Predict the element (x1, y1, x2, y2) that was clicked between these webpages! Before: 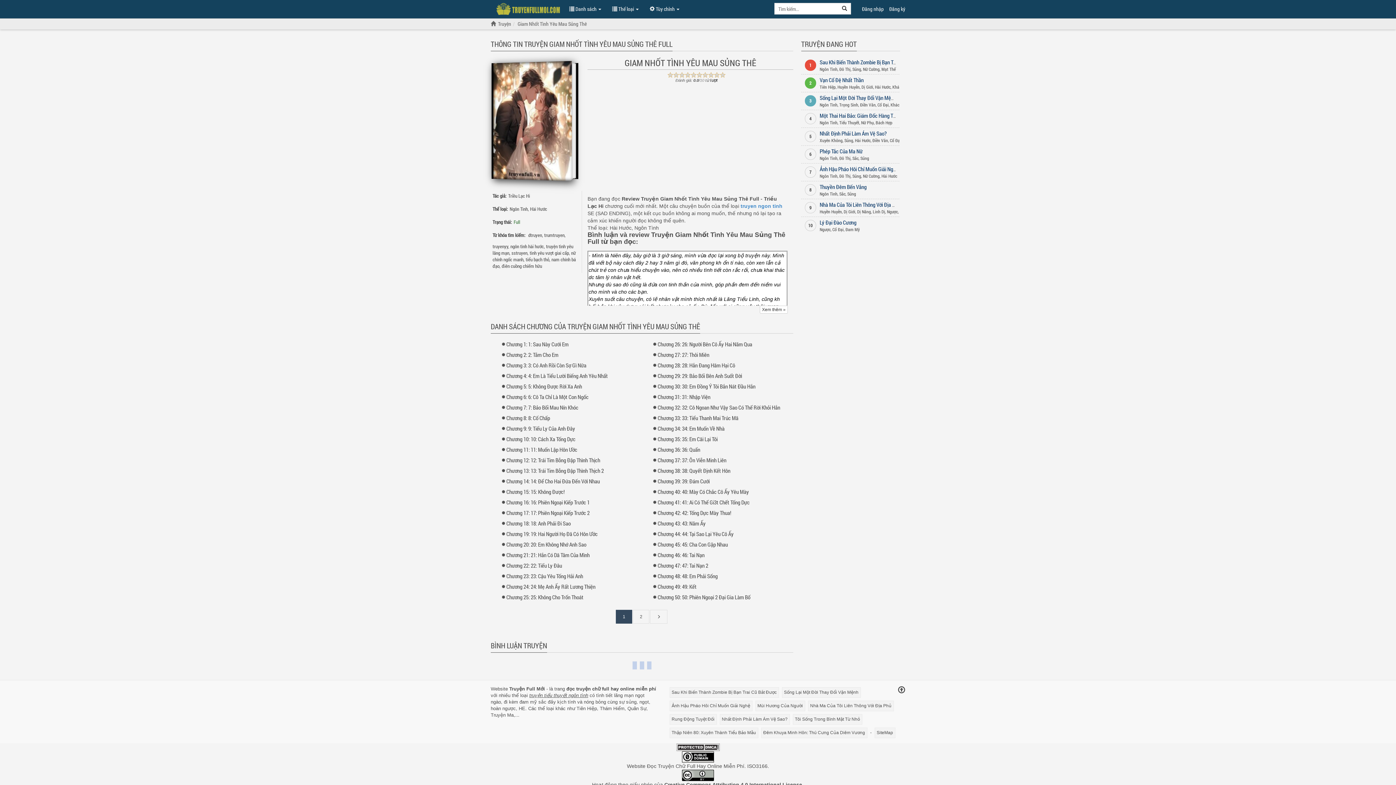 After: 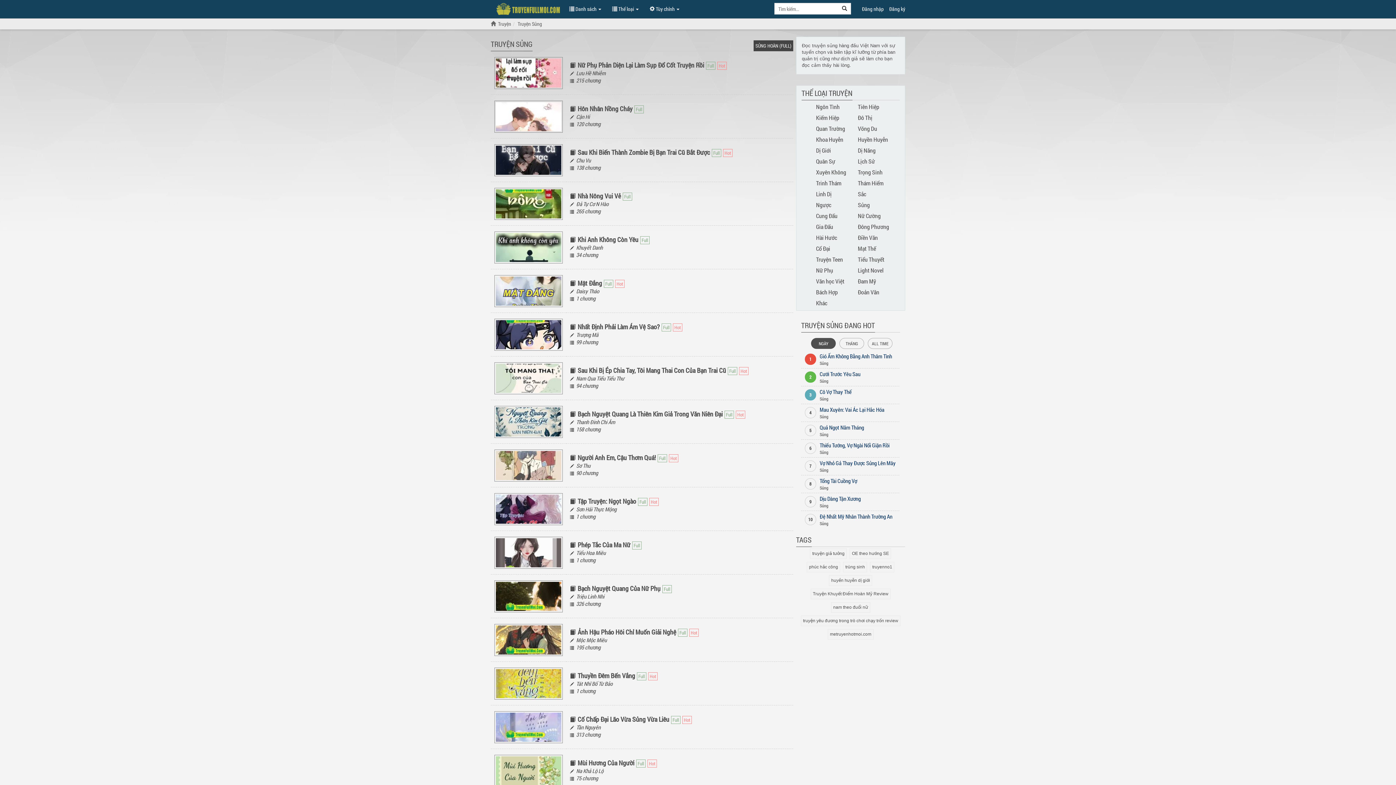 Action: label: Sủng bbox: (860, 155, 869, 161)